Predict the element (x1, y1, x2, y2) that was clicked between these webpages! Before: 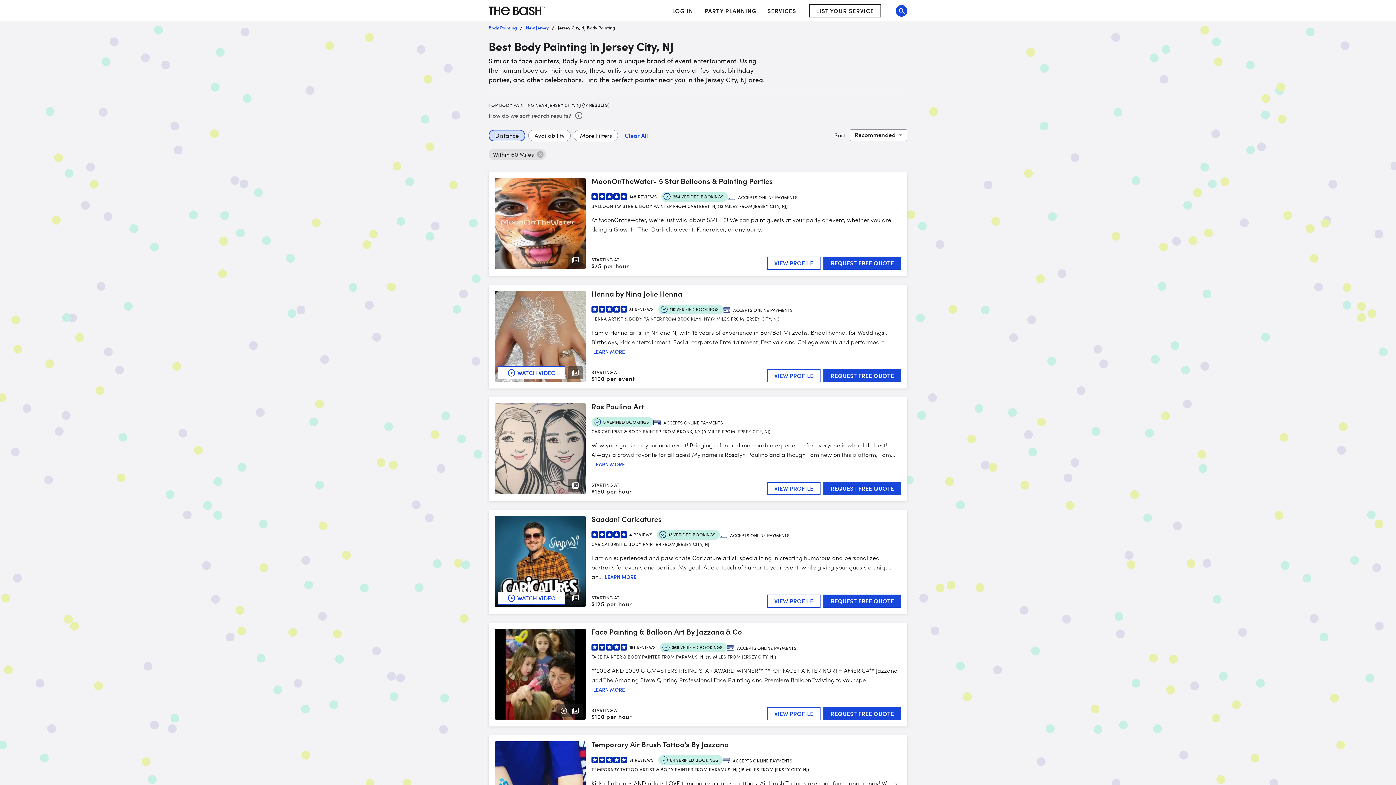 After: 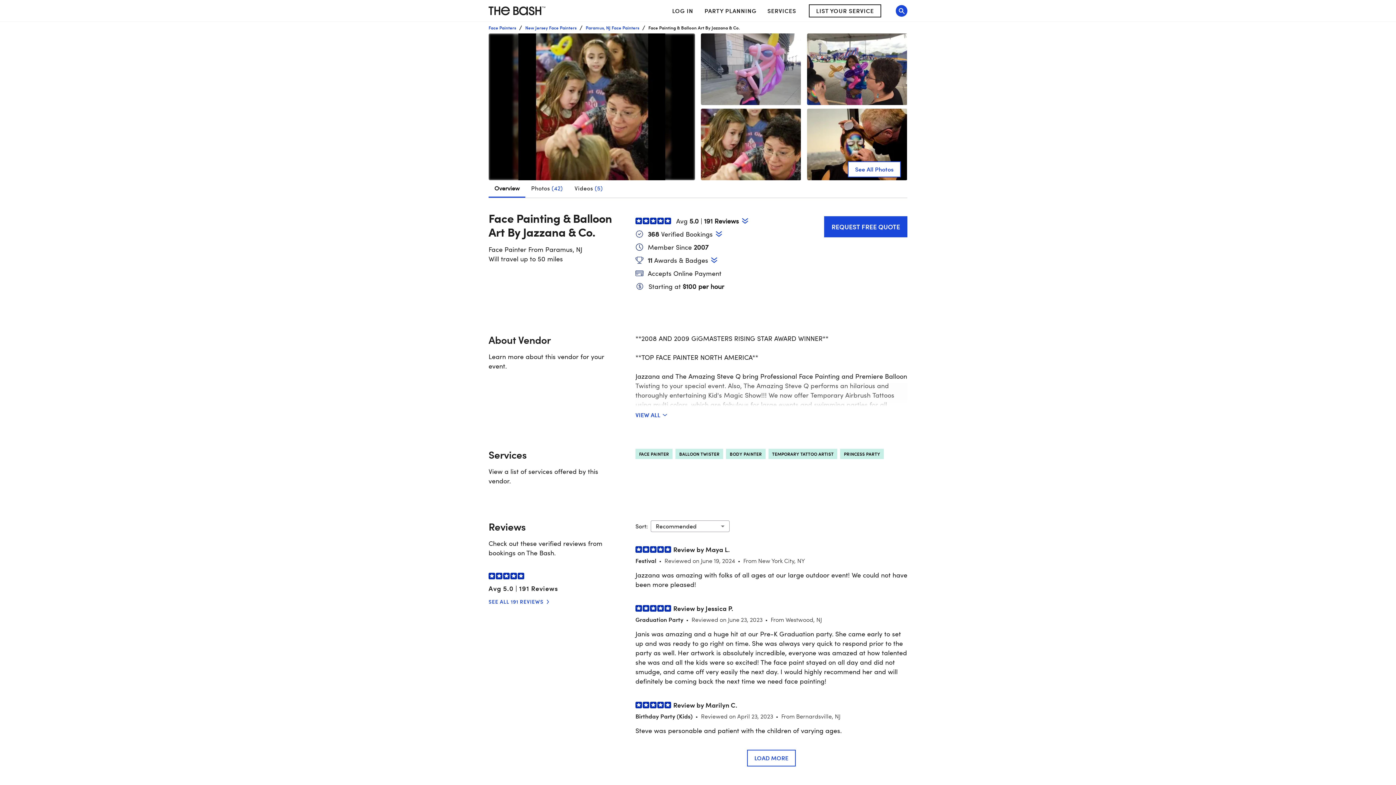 Action: label: Face Painting & Balloon Art By Jazzana & Co.
191REVIEWS

368 VERIFIED BOOKINGS

ACCEPTS ONLINE PAYMENTS

FACE PAINTER & BODY PAINTER FROM PARAMUS, NJ (15 MILES FROM JERSEY CITY, NJ)

**2008 AND 2009 GiGMASTERS RISING STAR AWARD WINNER** **TOP FACE PAINTER NORTH AMERICA** Jazzana and The Amazing Steve Q bring Professional Face Painting and Premiere Balloon Twisting to your spe...

LEARN MORE
STARTING AT
$100 per hour
VIEW PROFILE
REQUEST FREE QUOTE bbox: (488, 622, 907, 726)